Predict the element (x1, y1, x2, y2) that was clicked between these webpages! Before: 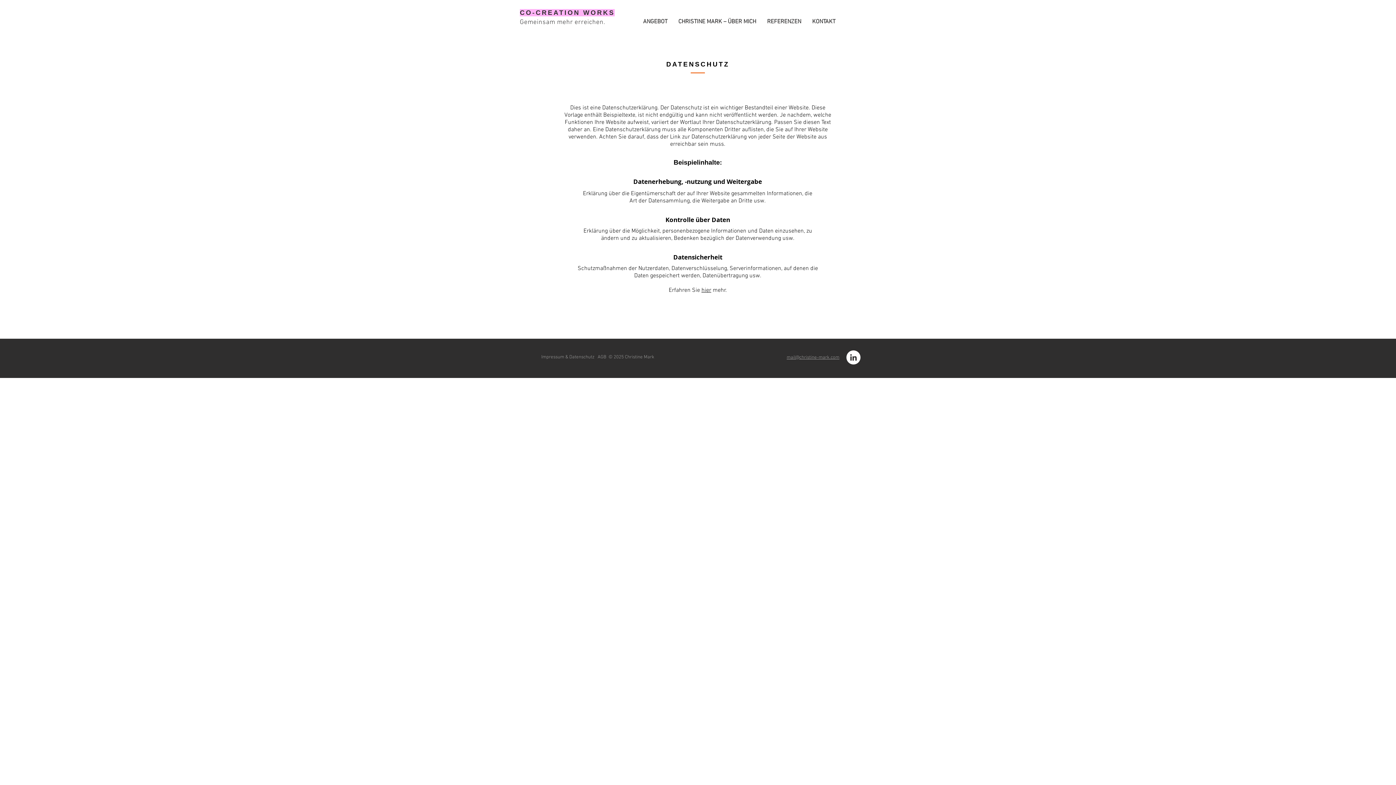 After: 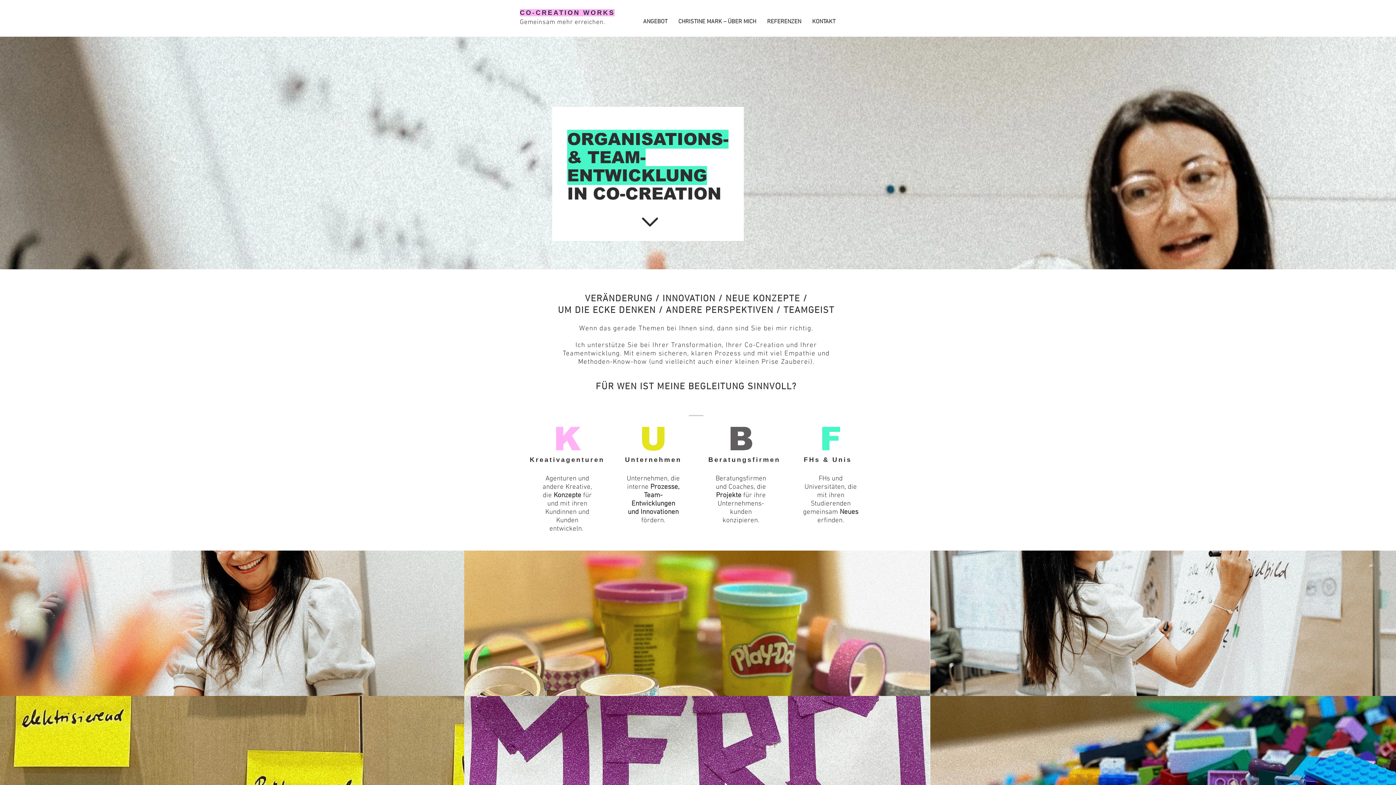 Action: bbox: (520, 9, 614, 16) label: CO-CREATION WORKS